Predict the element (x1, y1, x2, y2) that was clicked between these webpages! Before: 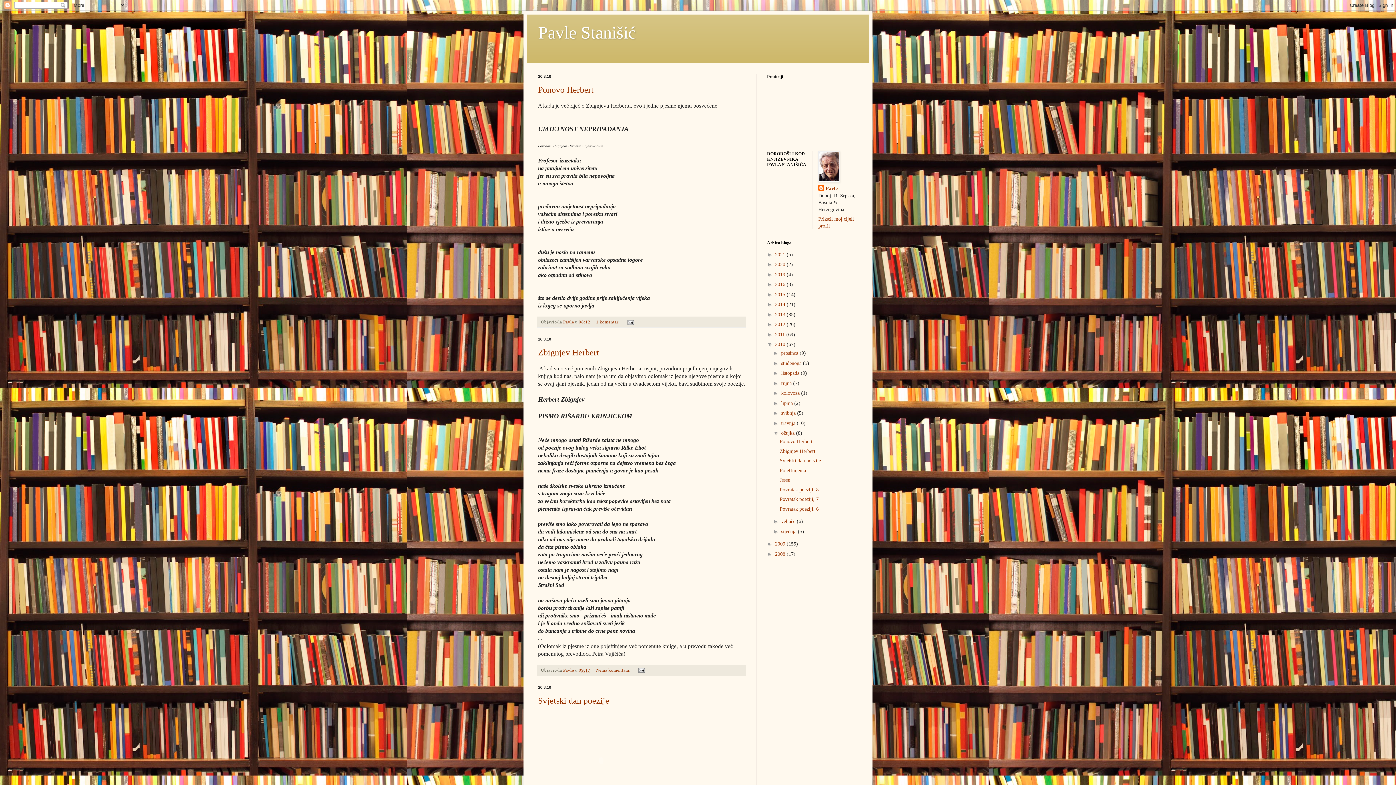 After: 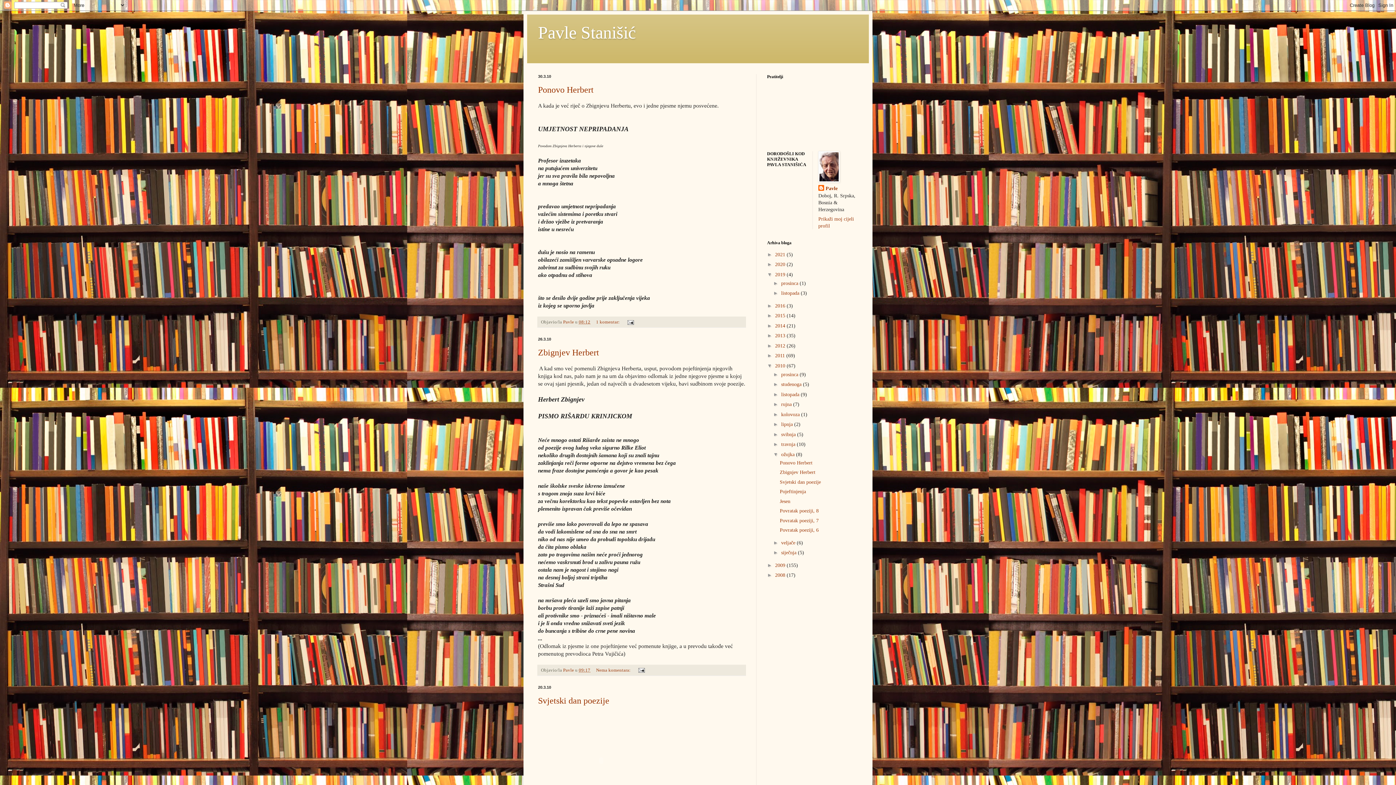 Action: label: ►   bbox: (767, 271, 775, 277)